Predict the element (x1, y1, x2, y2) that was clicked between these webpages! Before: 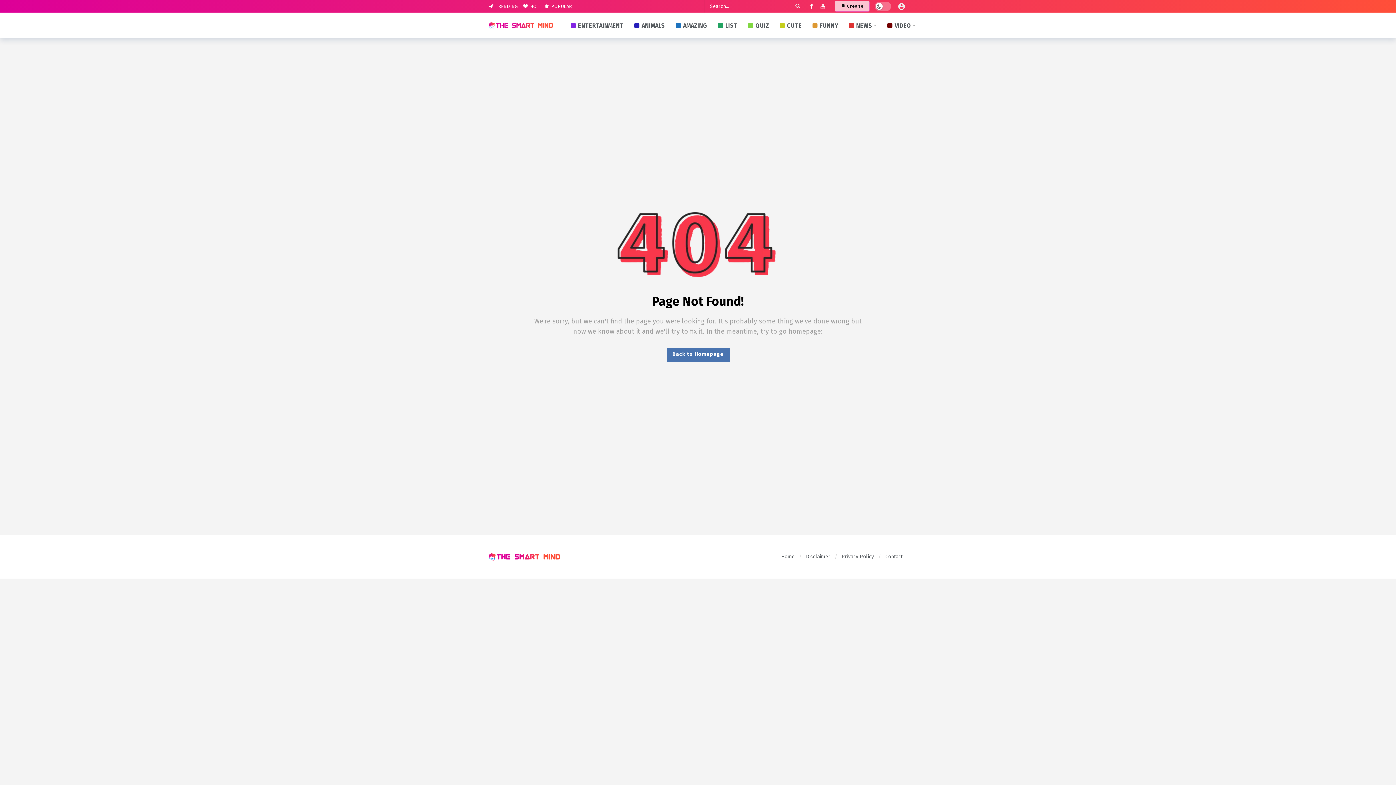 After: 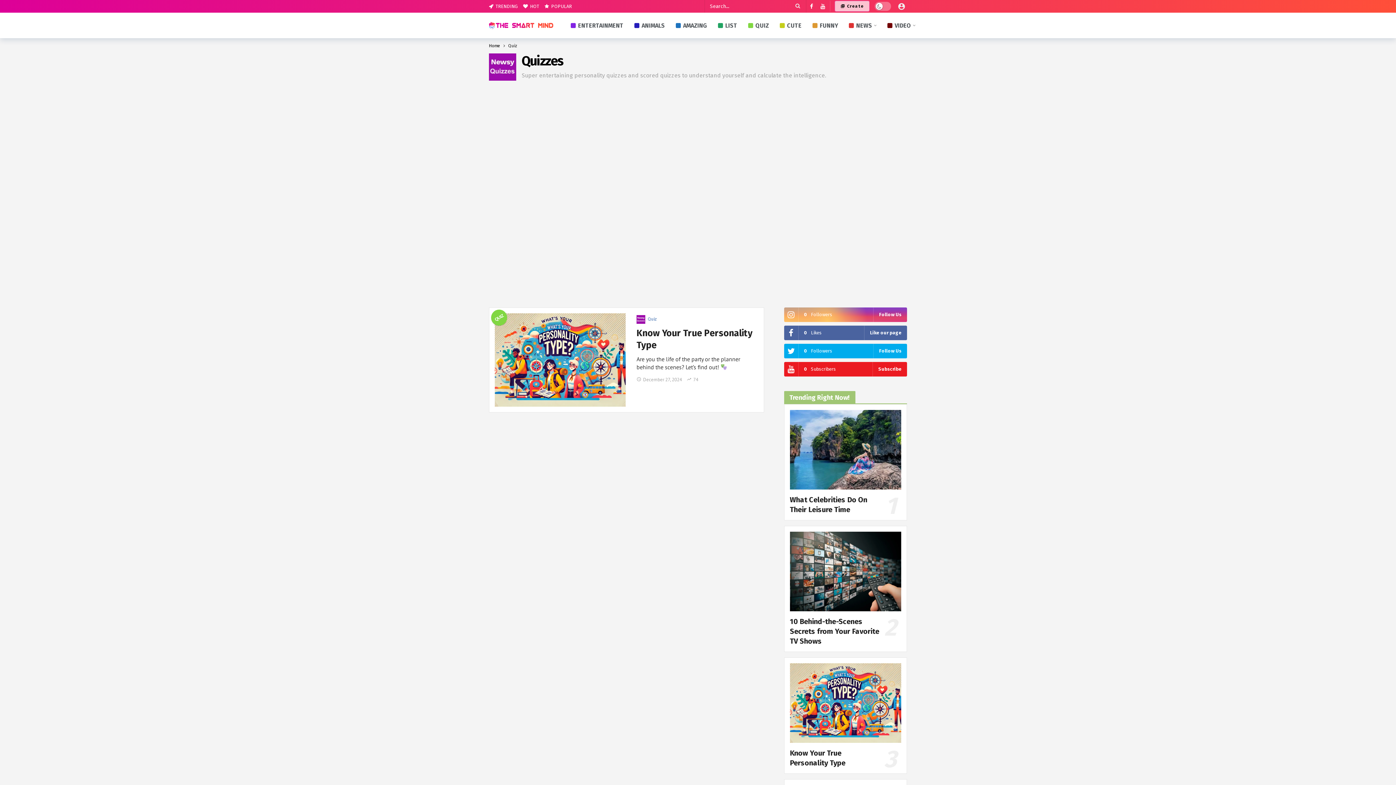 Action: bbox: (742, 19, 774, 31) label: QUIZ